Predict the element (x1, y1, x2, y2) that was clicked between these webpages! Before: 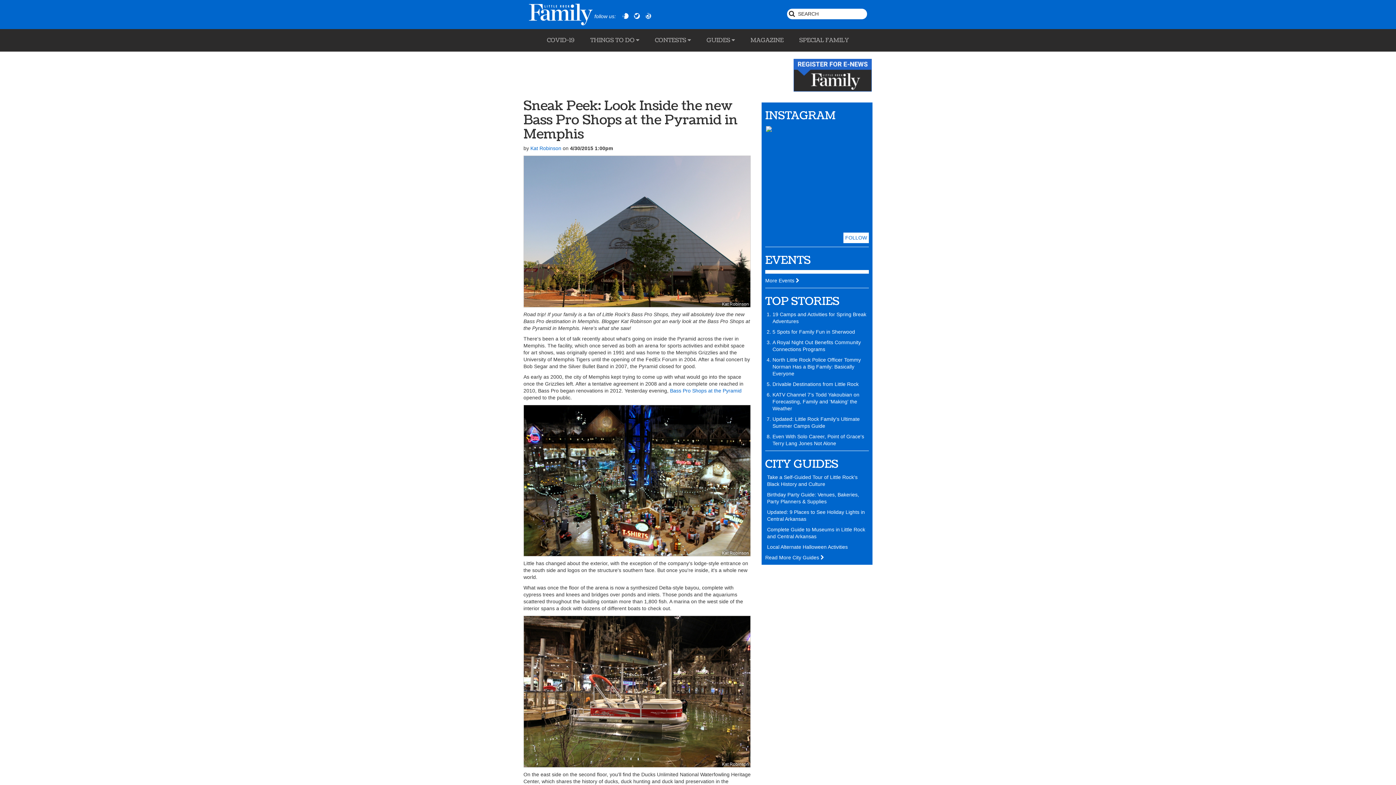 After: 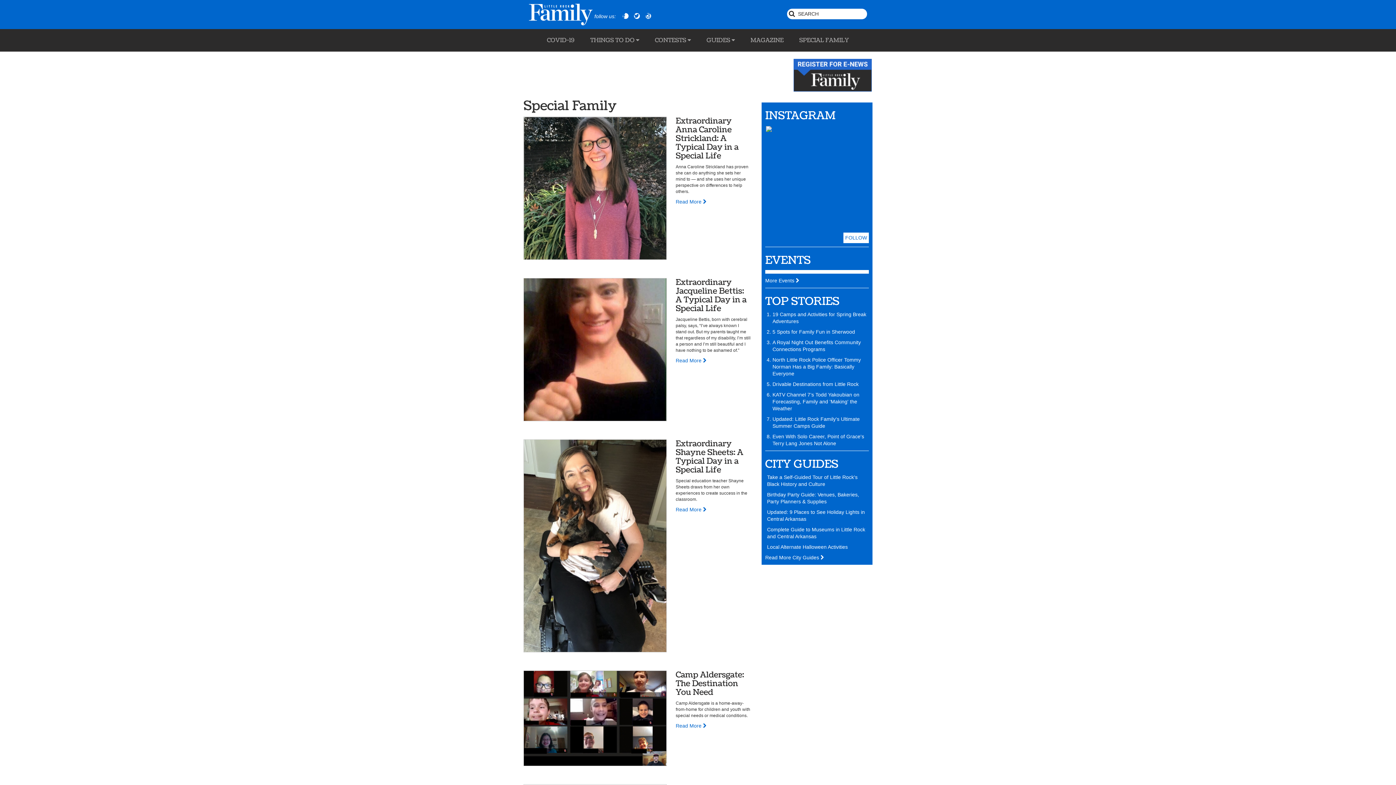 Action: label: SPECIAL FAMILY bbox: (792, 29, 856, 51)